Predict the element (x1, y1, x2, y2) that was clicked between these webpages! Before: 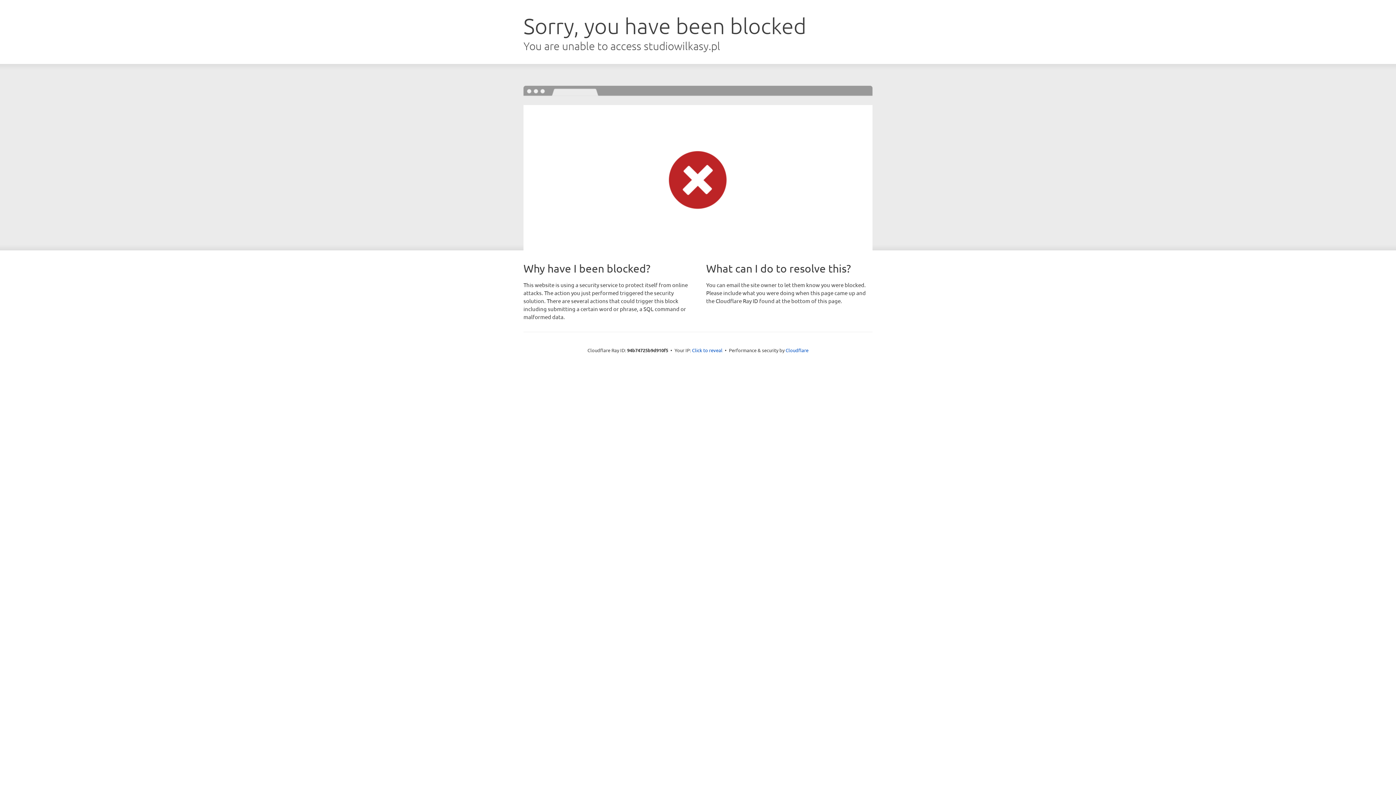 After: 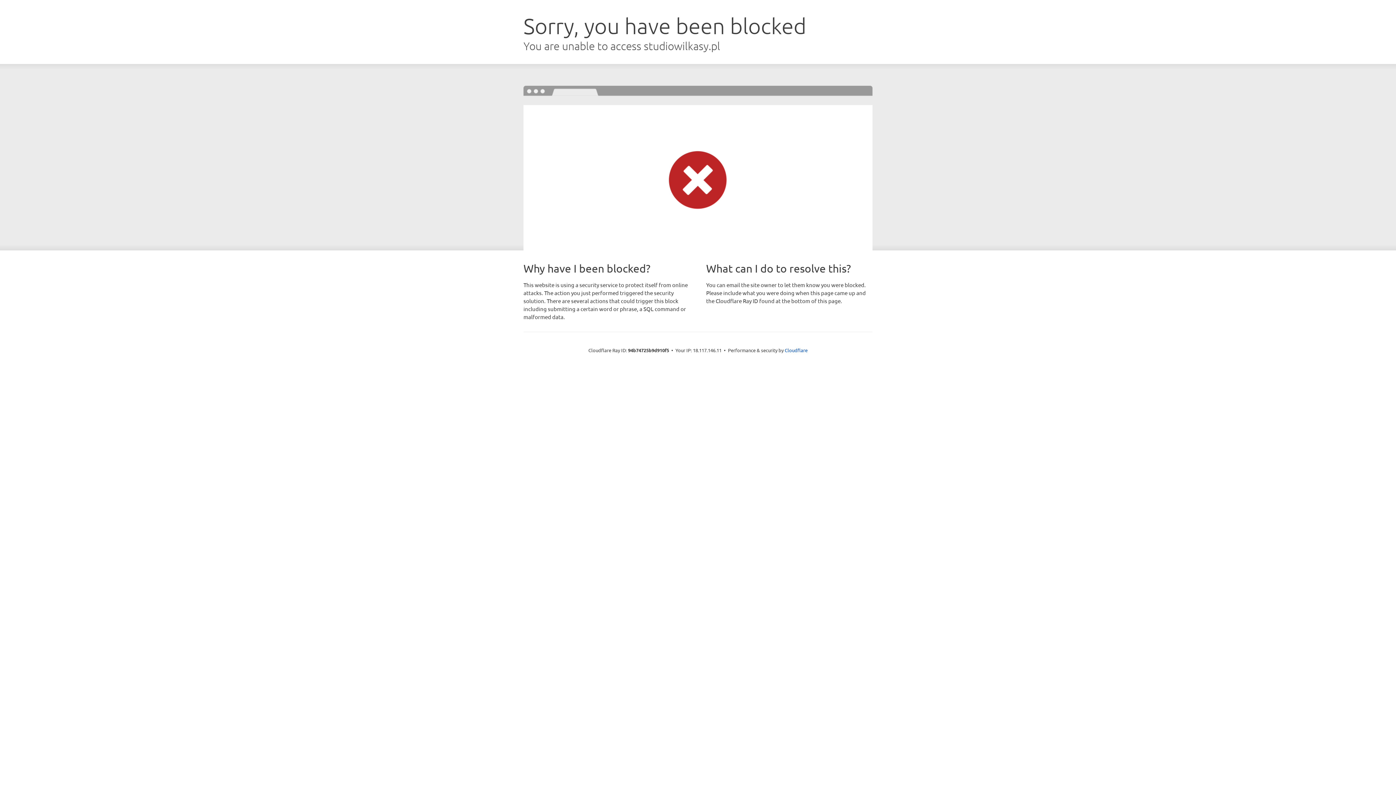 Action: label: Click to reveal bbox: (692, 346, 722, 353)